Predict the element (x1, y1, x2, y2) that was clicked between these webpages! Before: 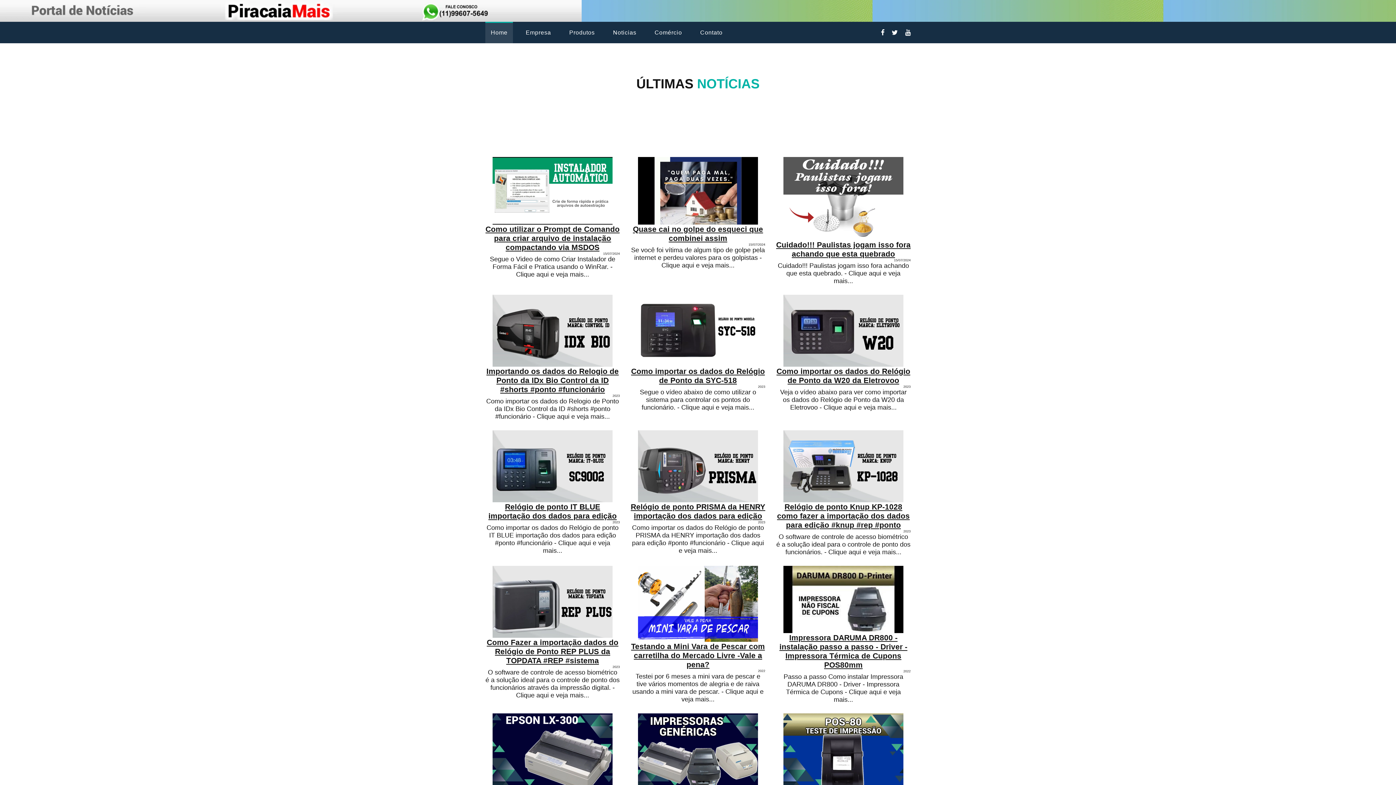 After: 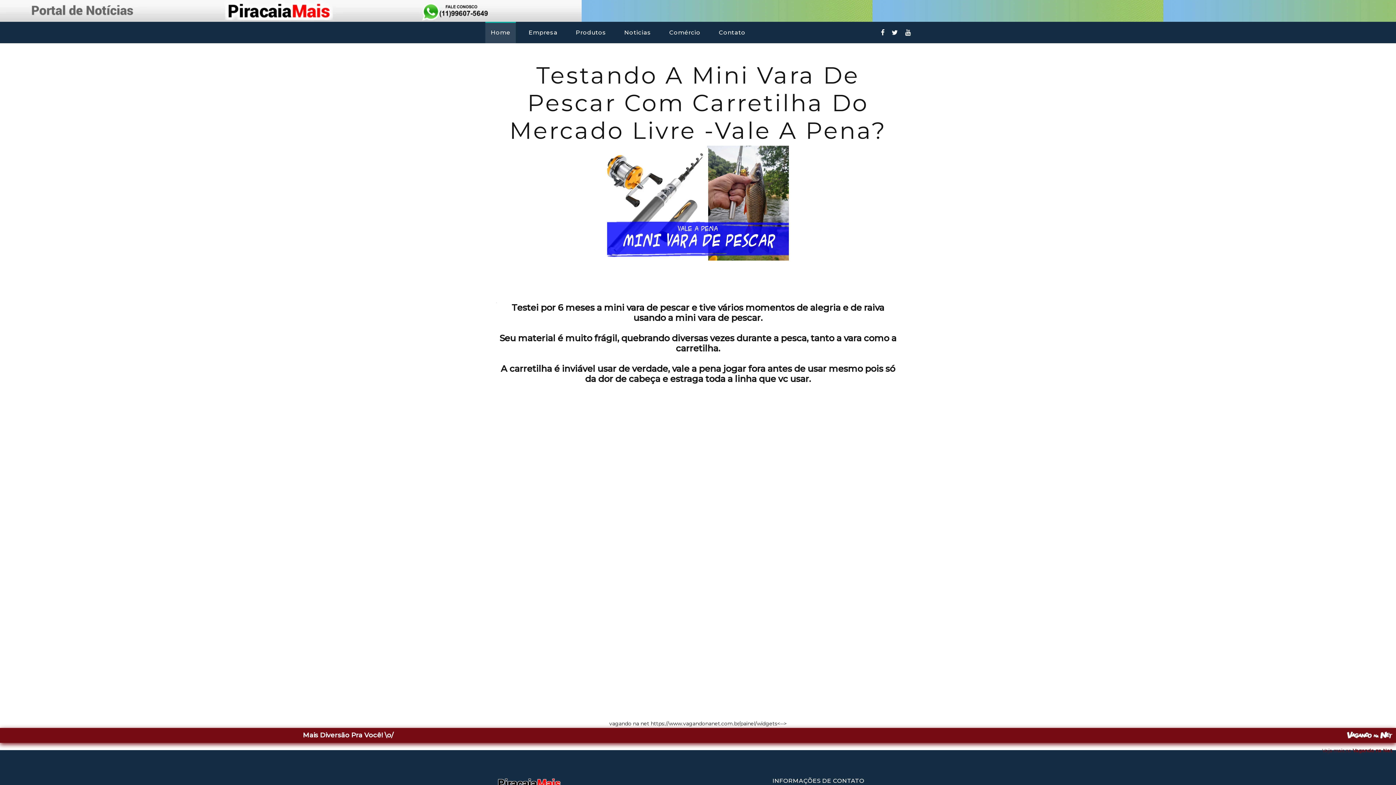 Action: bbox: (630, 642, 765, 703) label: Testando a Mini Vara de Pescar com carretilha do Mercado Livre -Vale a pena?

2022

Testei por 6 meses a mini vara de pescar e tive vários momentos de alegria e de raiva usando a mini vara de pescar. - Clique aqui e veja mais...